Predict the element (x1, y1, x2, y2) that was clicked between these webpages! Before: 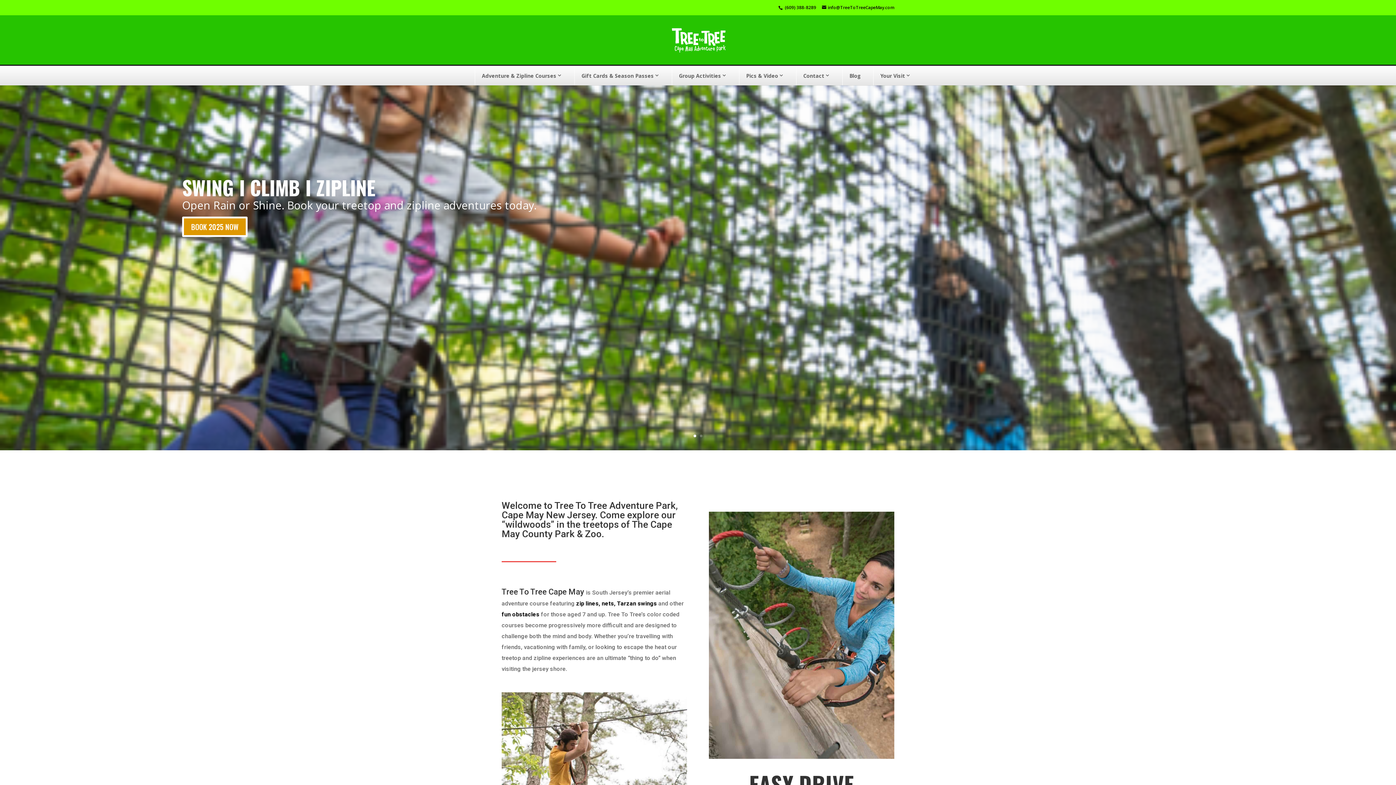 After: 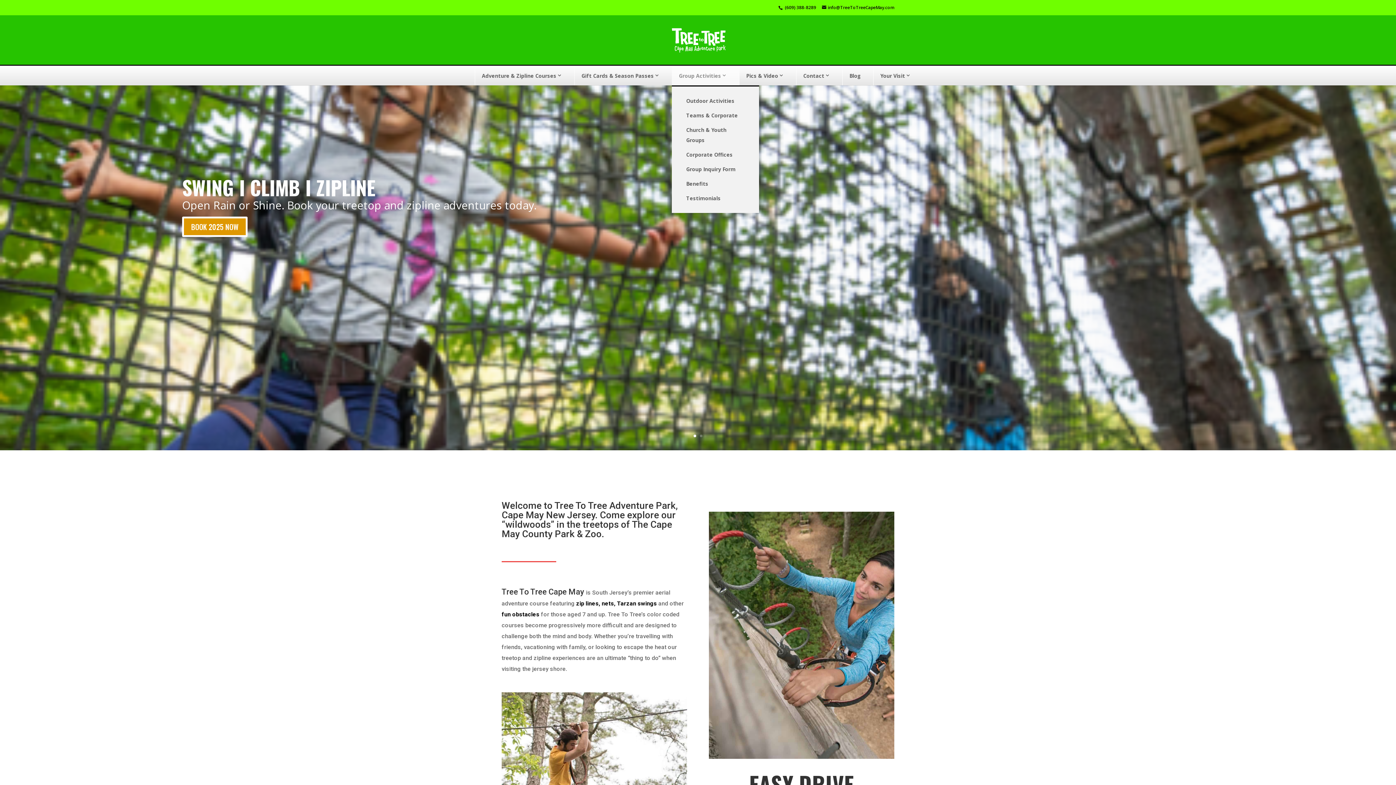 Action: label: Group Activities bbox: (671, 65, 739, 85)